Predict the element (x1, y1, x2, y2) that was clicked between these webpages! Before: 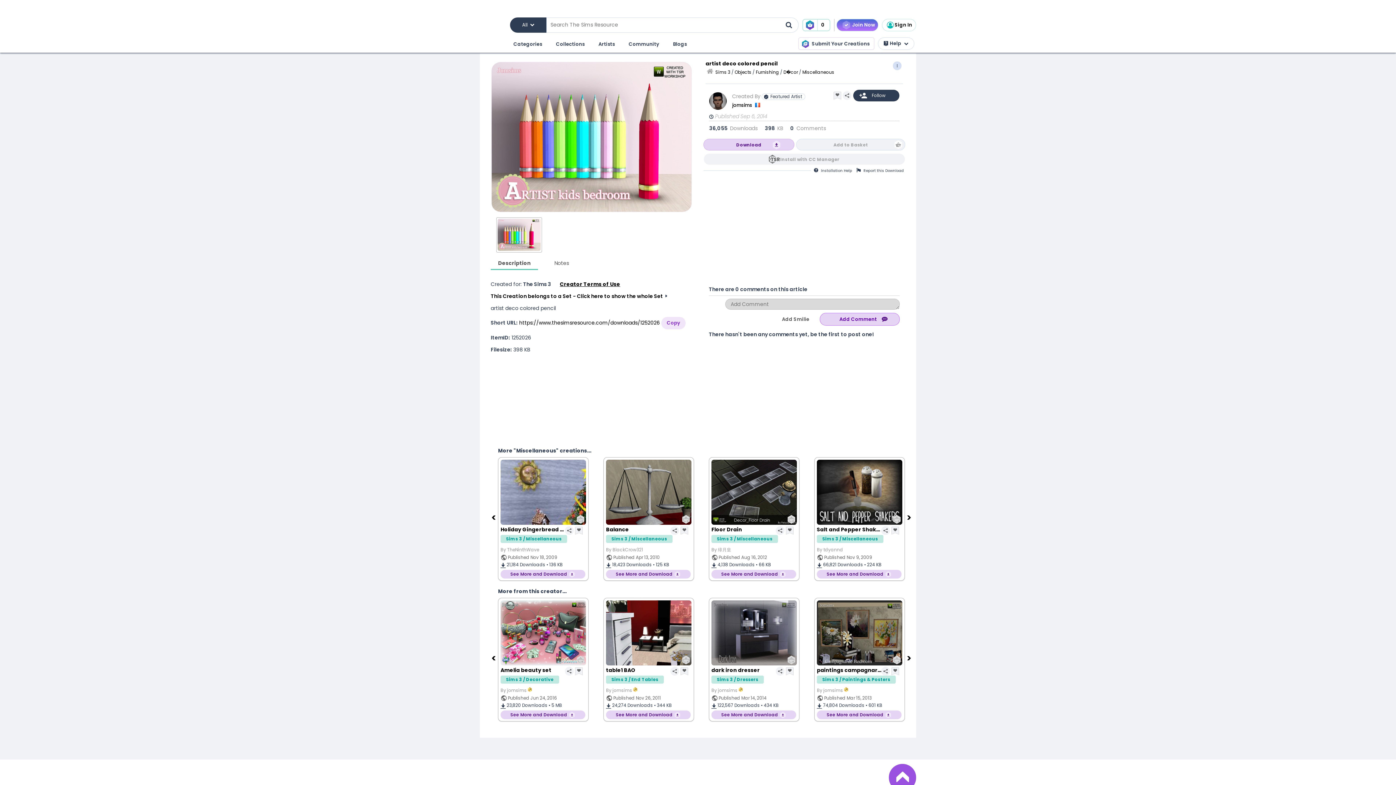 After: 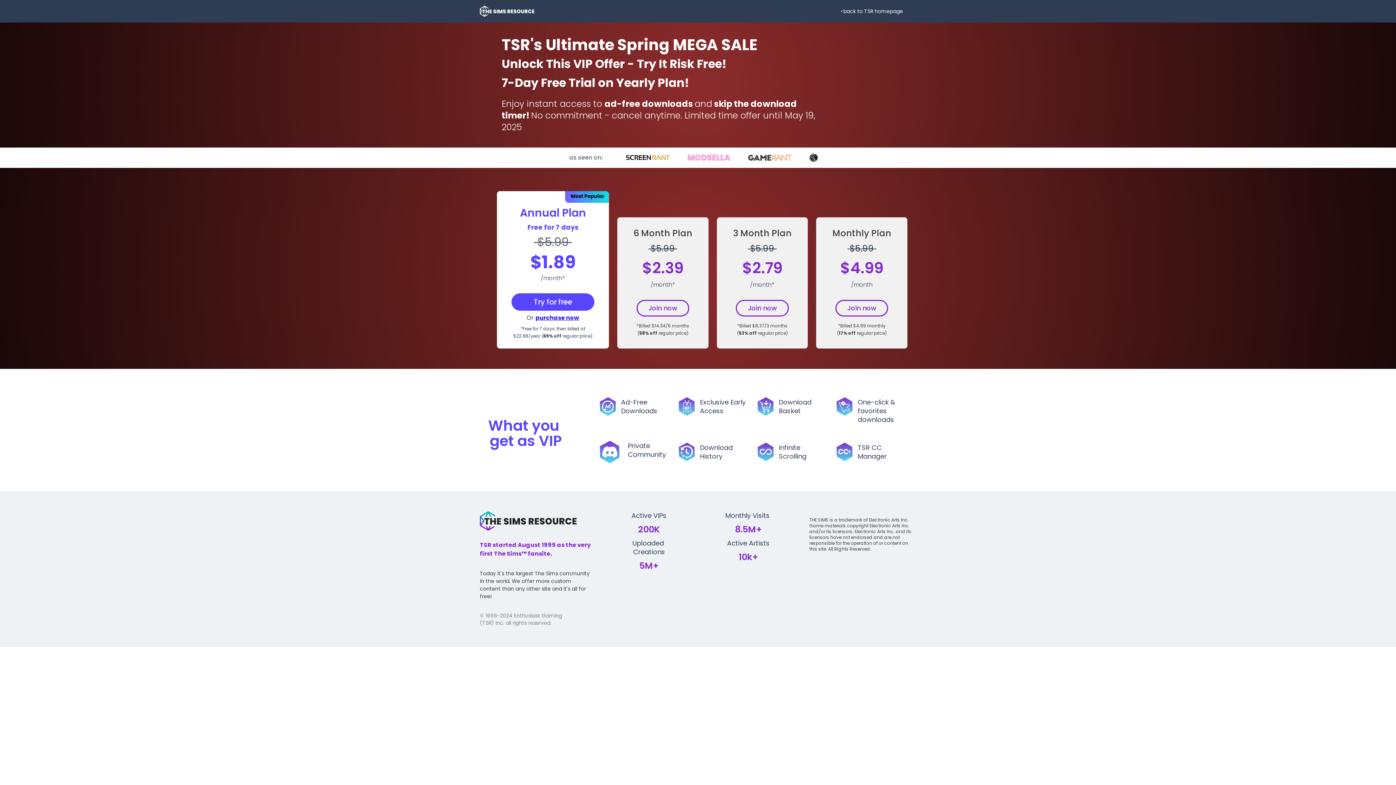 Action: bbox: (836, 18, 878, 31) label: Join Now